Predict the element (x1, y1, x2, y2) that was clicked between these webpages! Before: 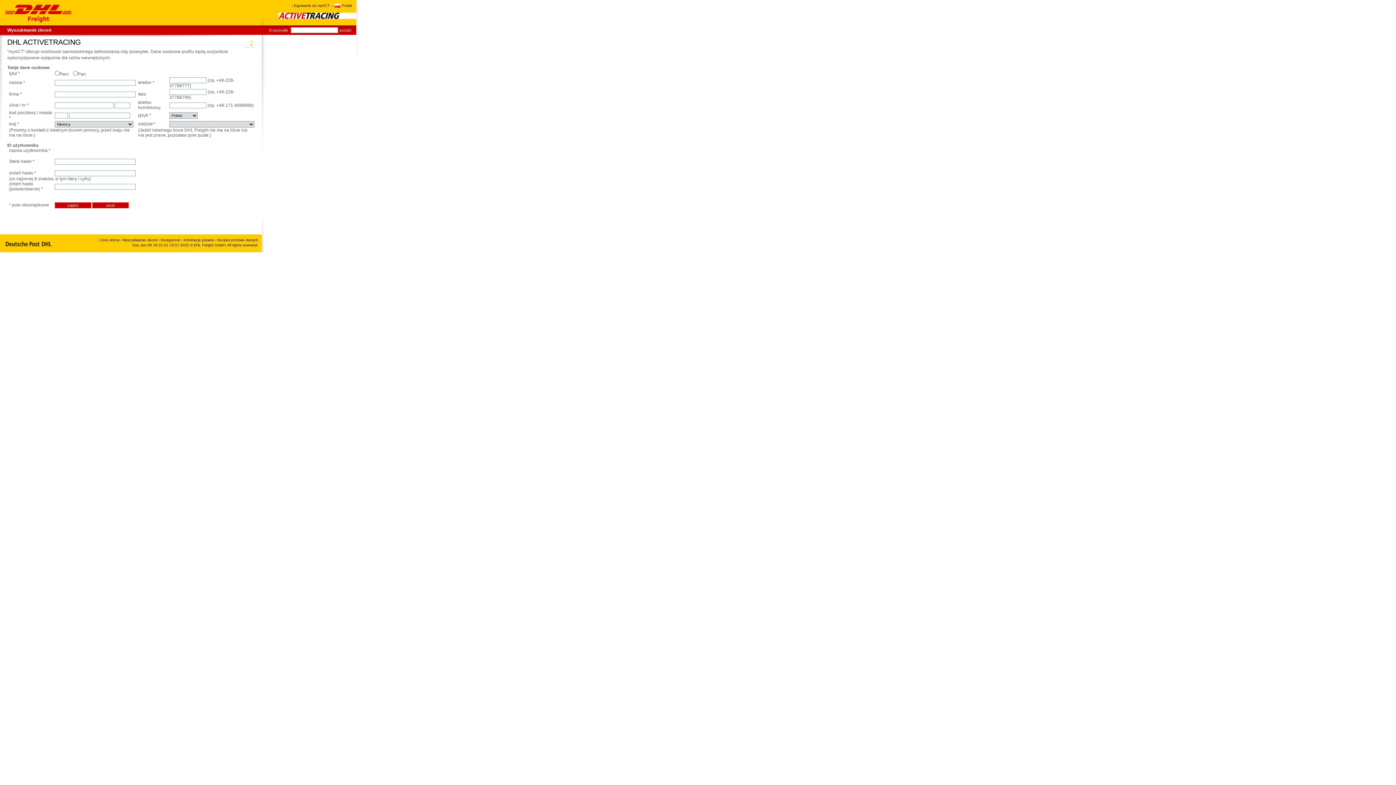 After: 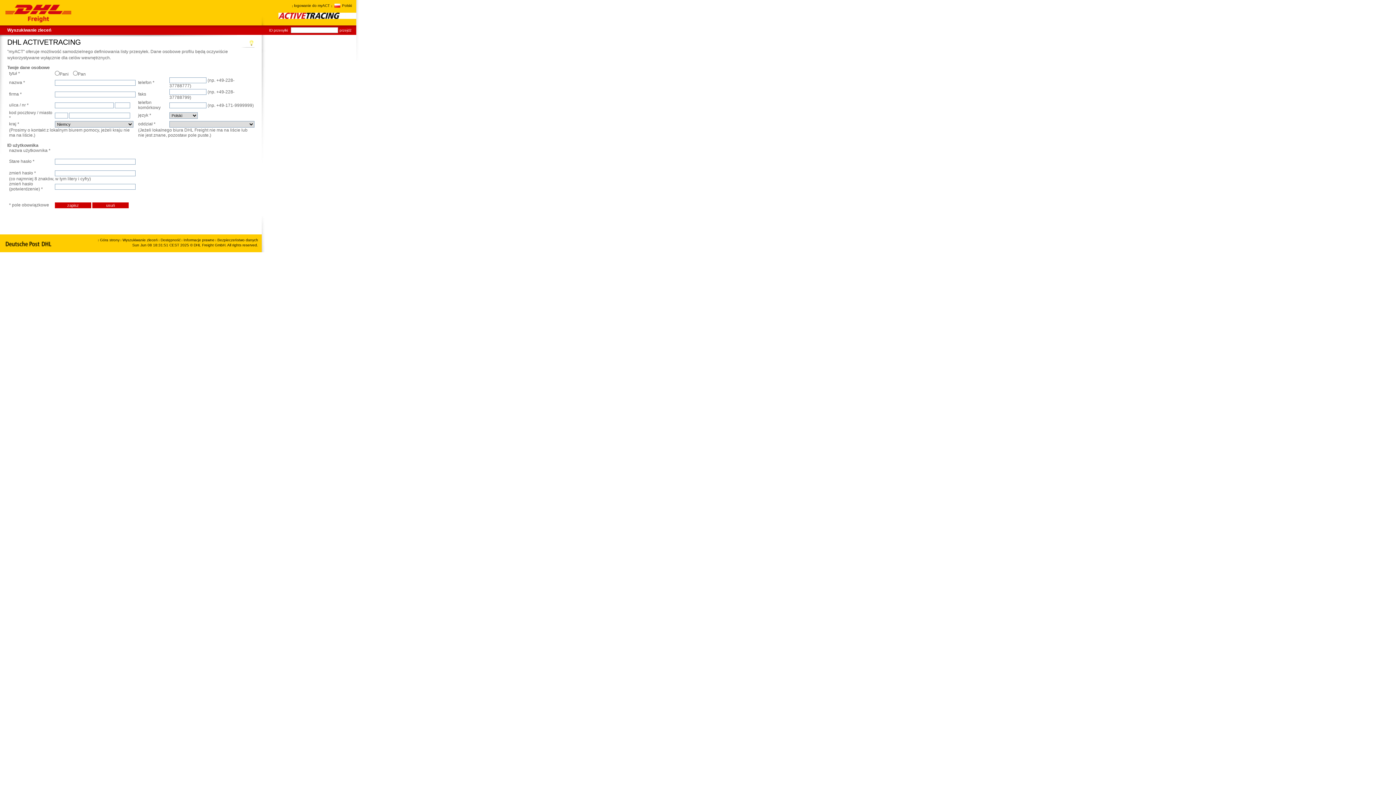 Action: bbox: (3, 238, 54, 250)